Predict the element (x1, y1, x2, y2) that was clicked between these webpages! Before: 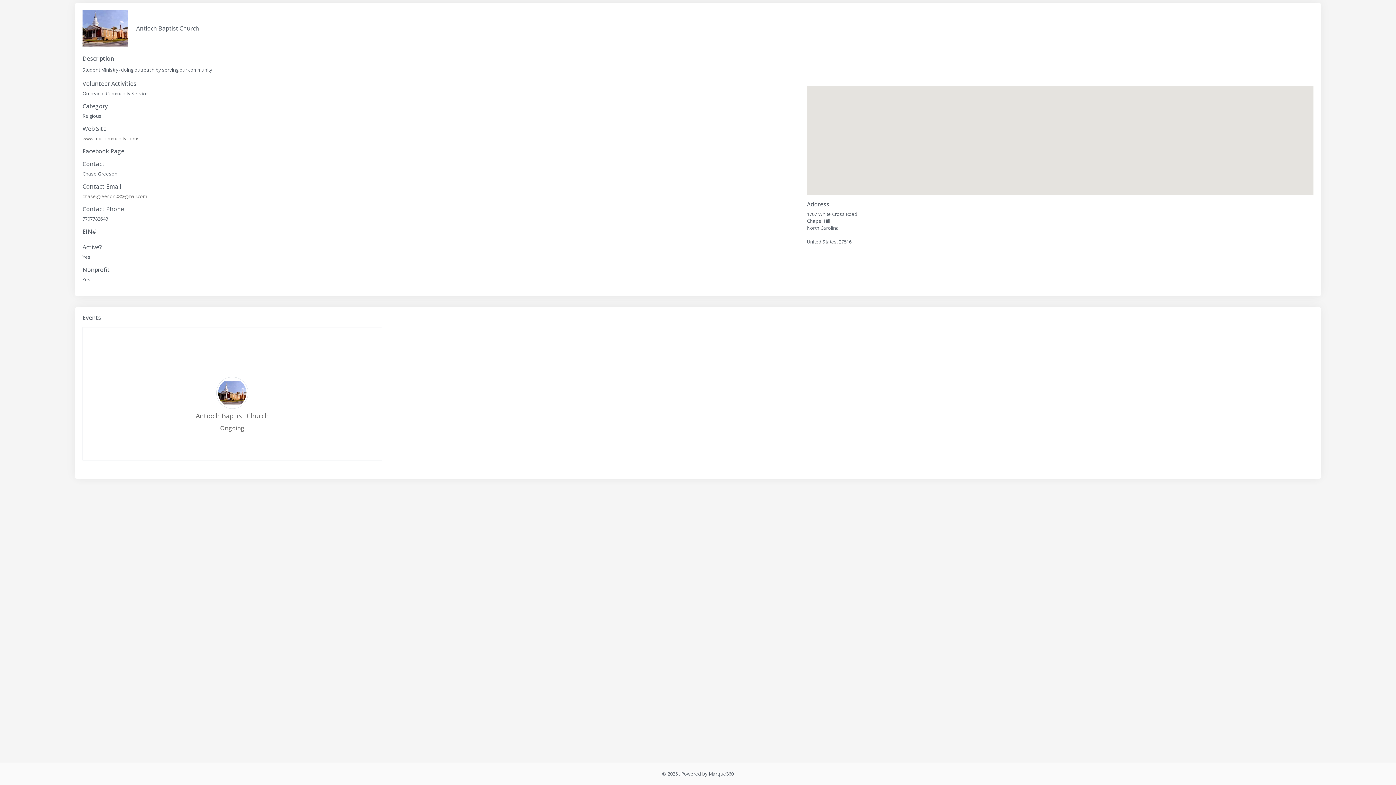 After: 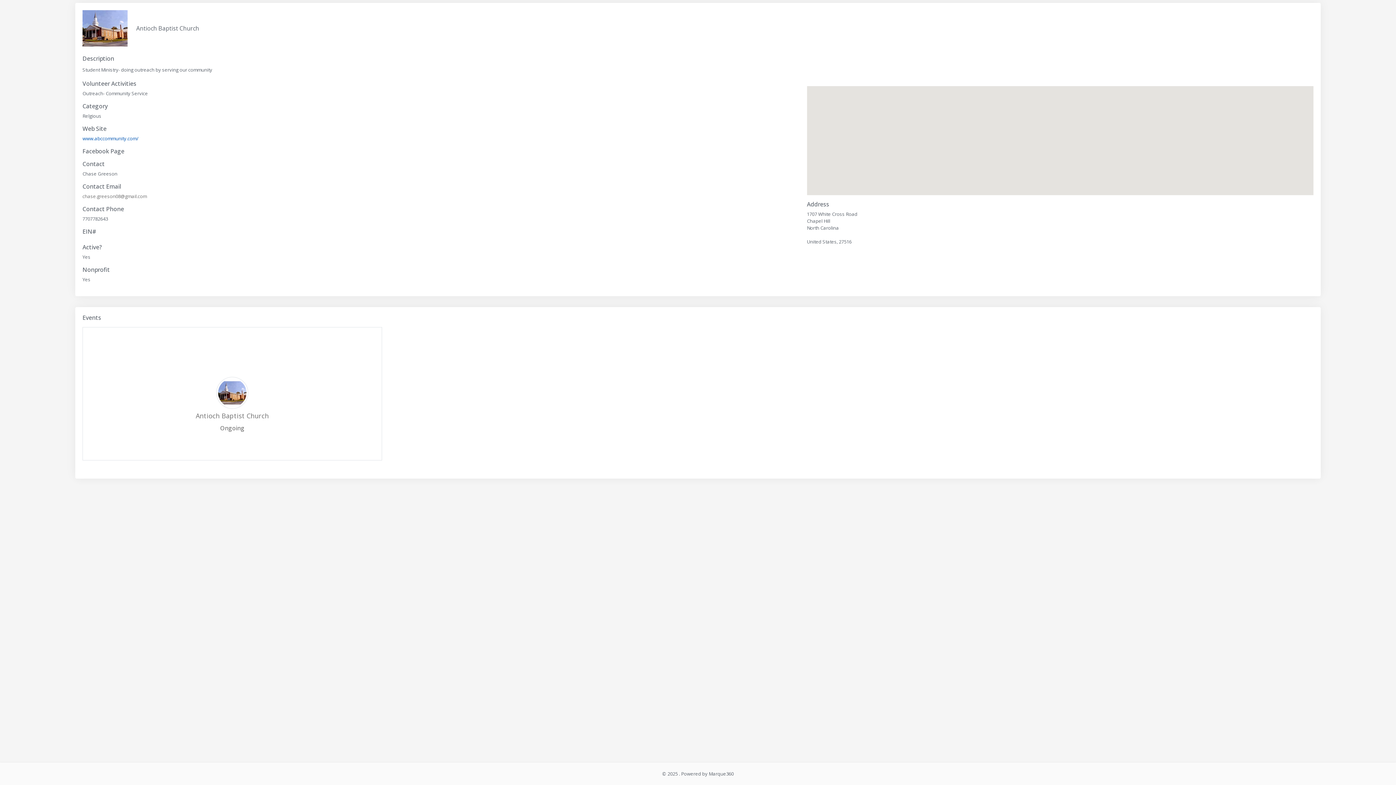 Action: label: www.abccommunity.com/ bbox: (82, 135, 138, 141)